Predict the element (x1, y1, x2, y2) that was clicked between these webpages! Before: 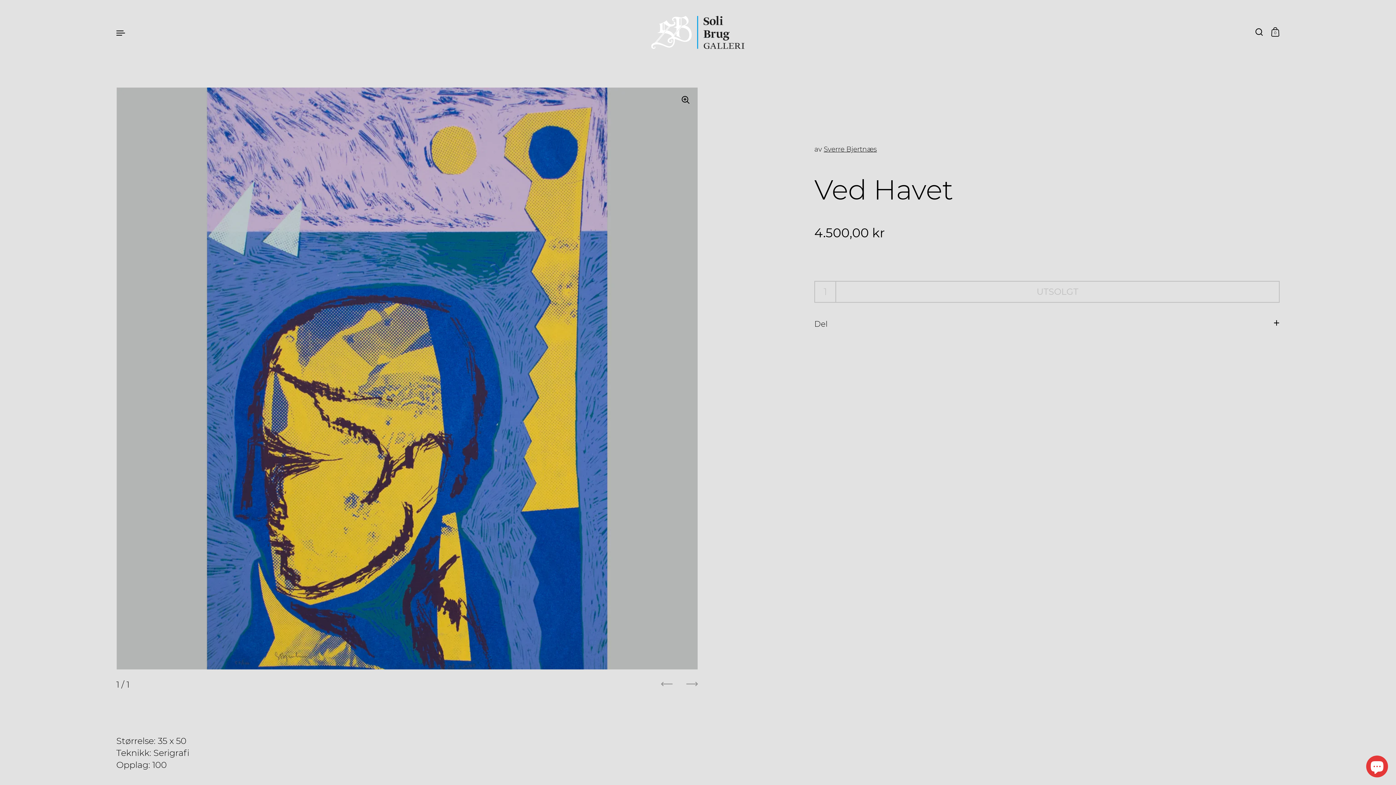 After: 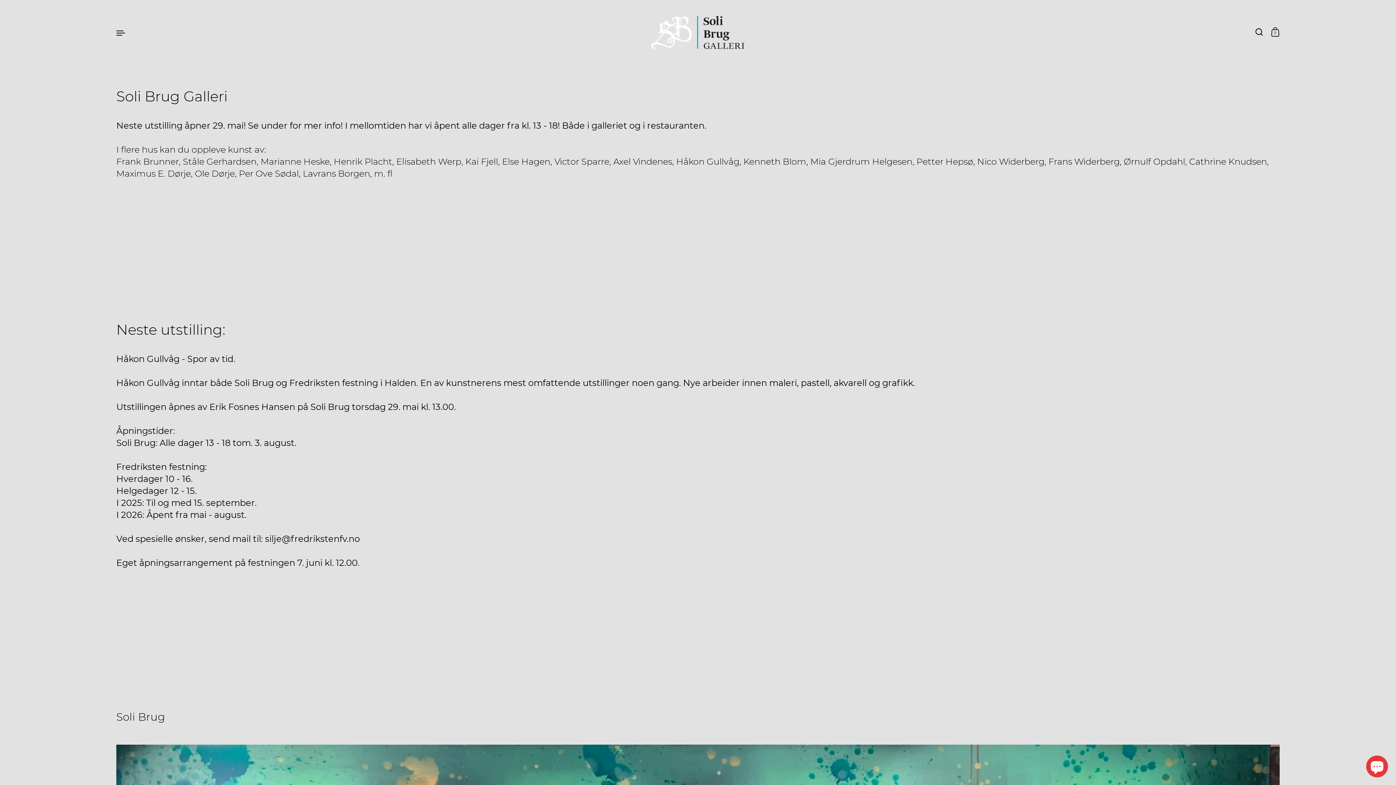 Action: bbox: (651, 16, 744, 49)